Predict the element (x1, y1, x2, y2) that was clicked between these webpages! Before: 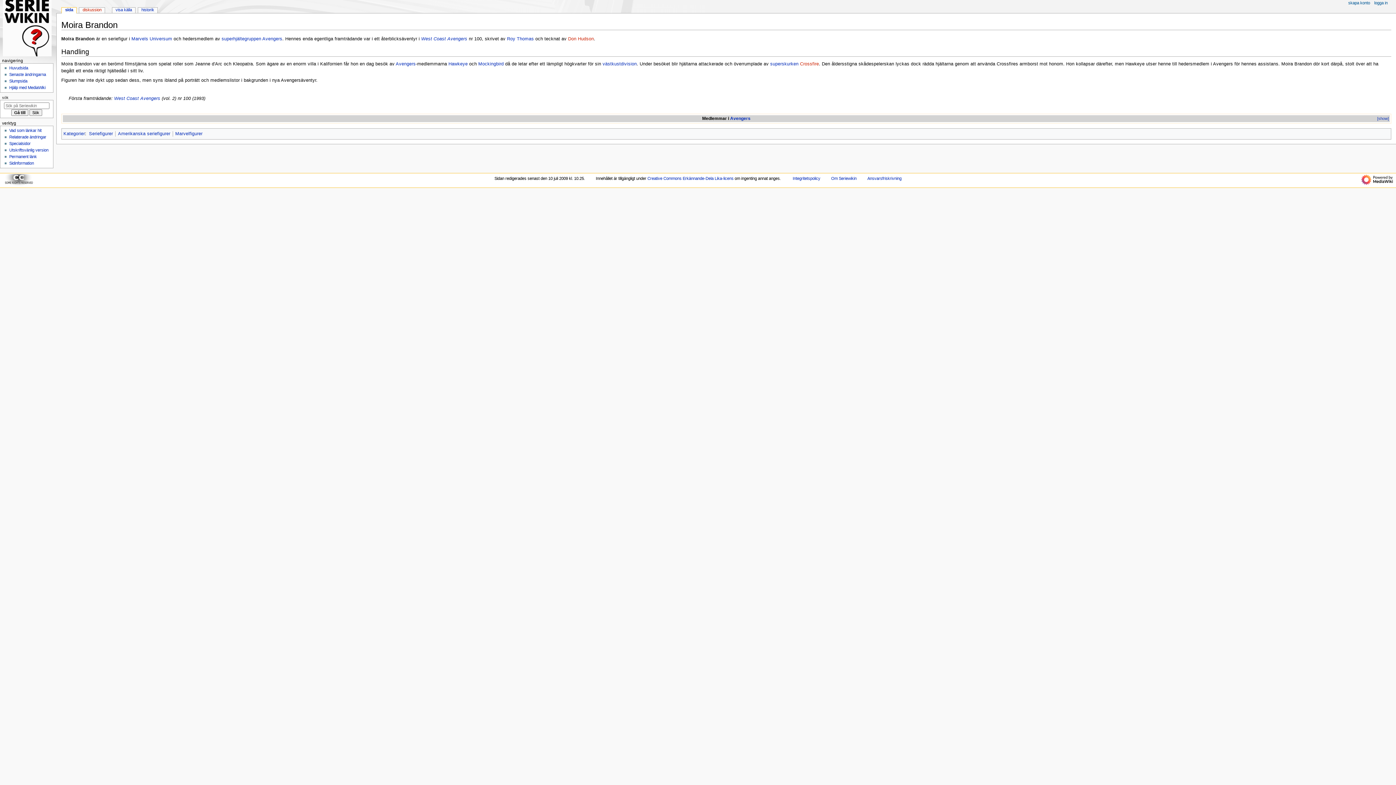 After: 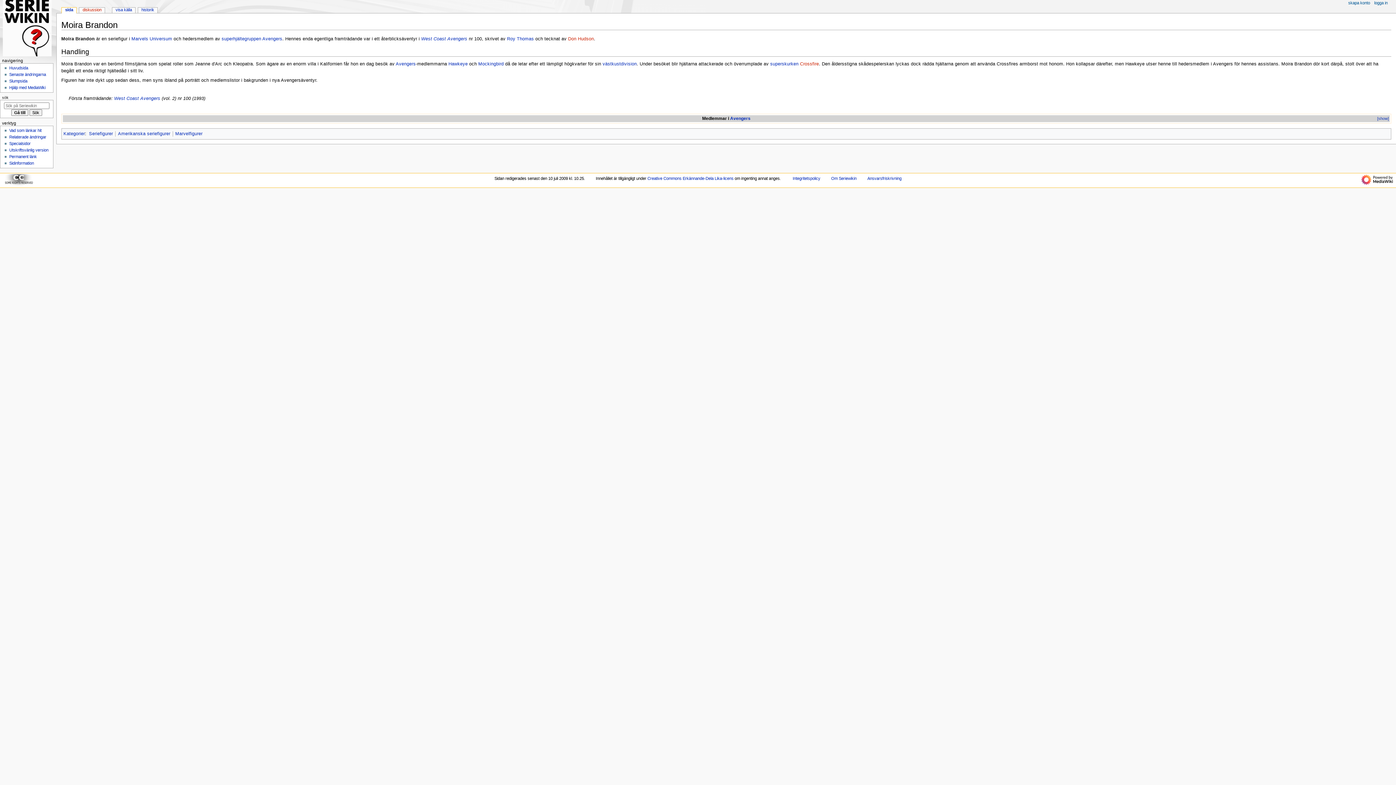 Action: bbox: (61, 7, 76, 13) label: sida